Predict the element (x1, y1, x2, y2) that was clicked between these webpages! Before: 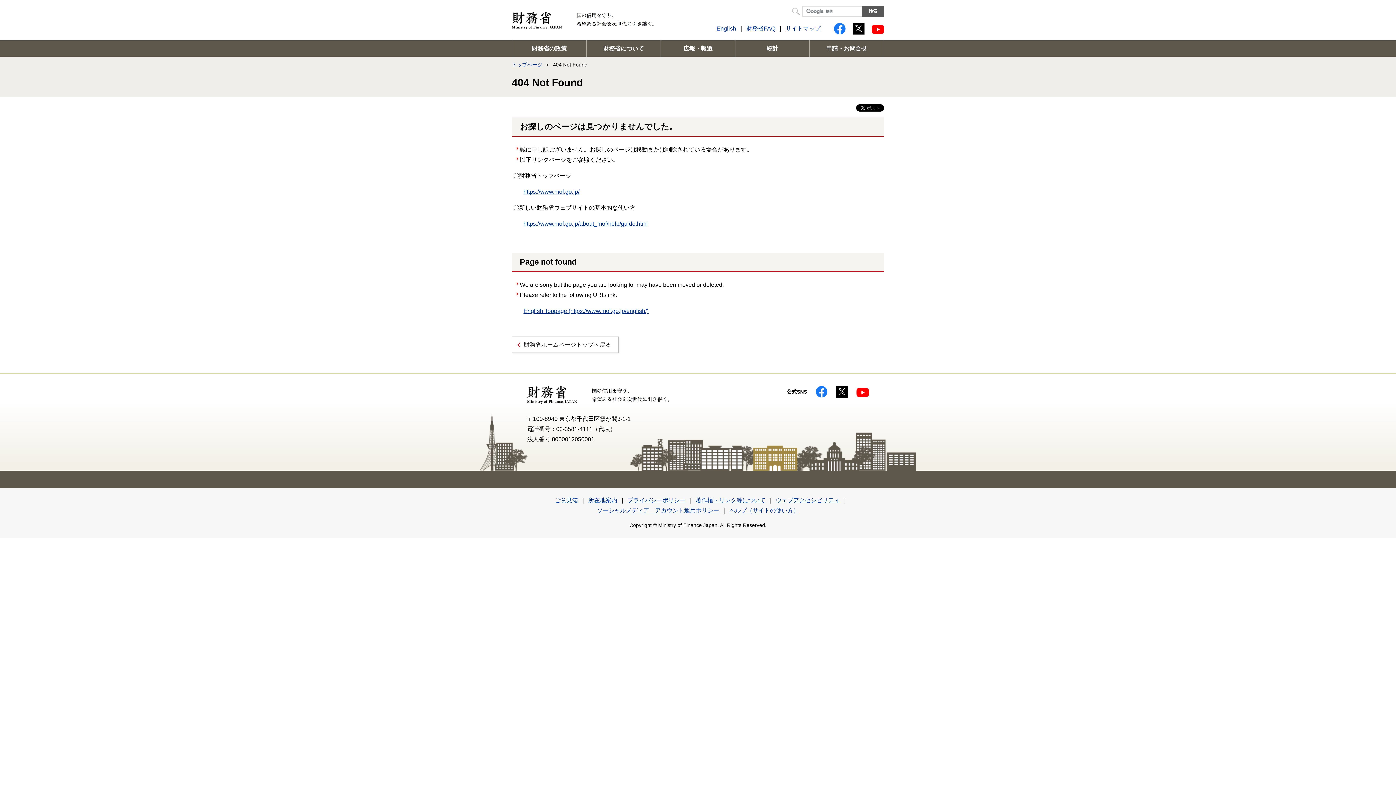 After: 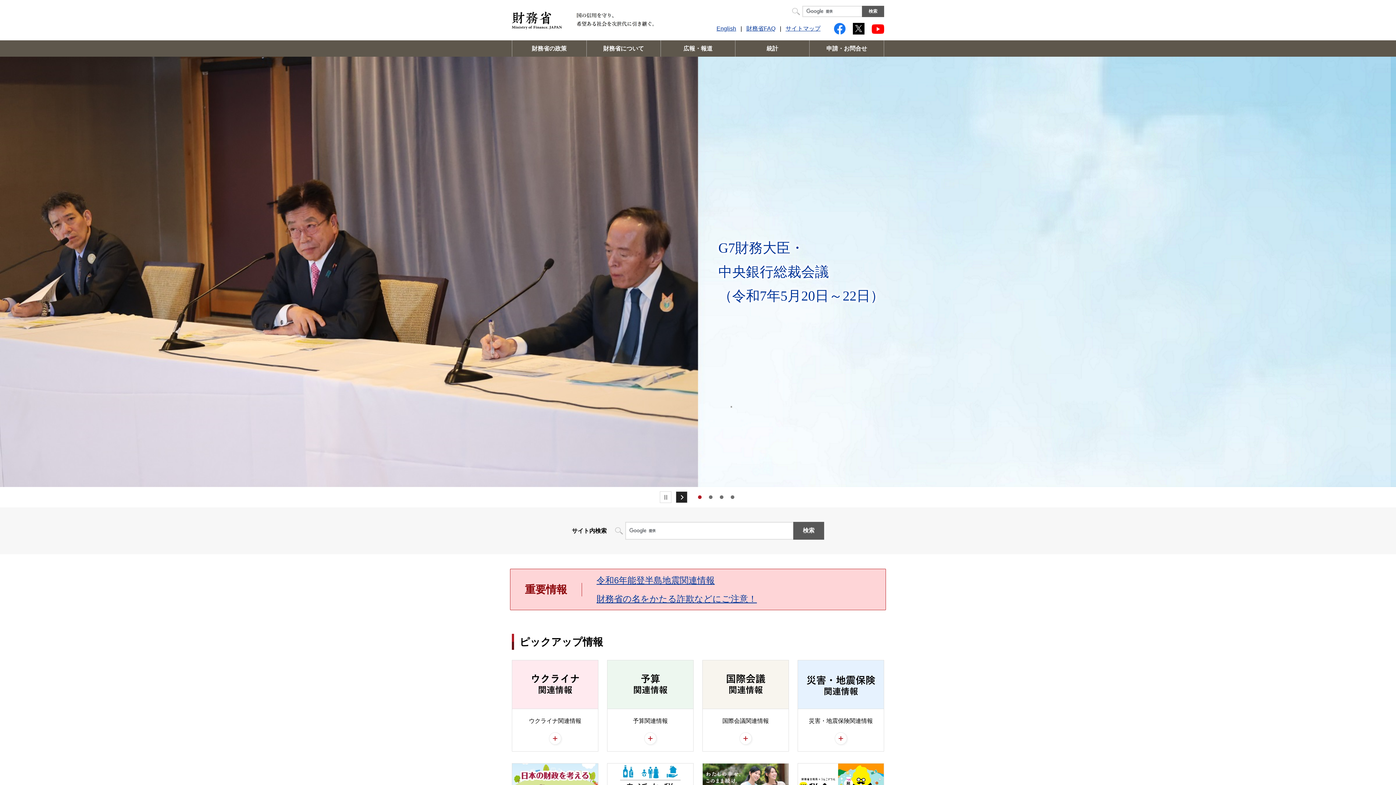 Action: bbox: (512, 336, 618, 353) label: 財務省ホームページトップへ戻る